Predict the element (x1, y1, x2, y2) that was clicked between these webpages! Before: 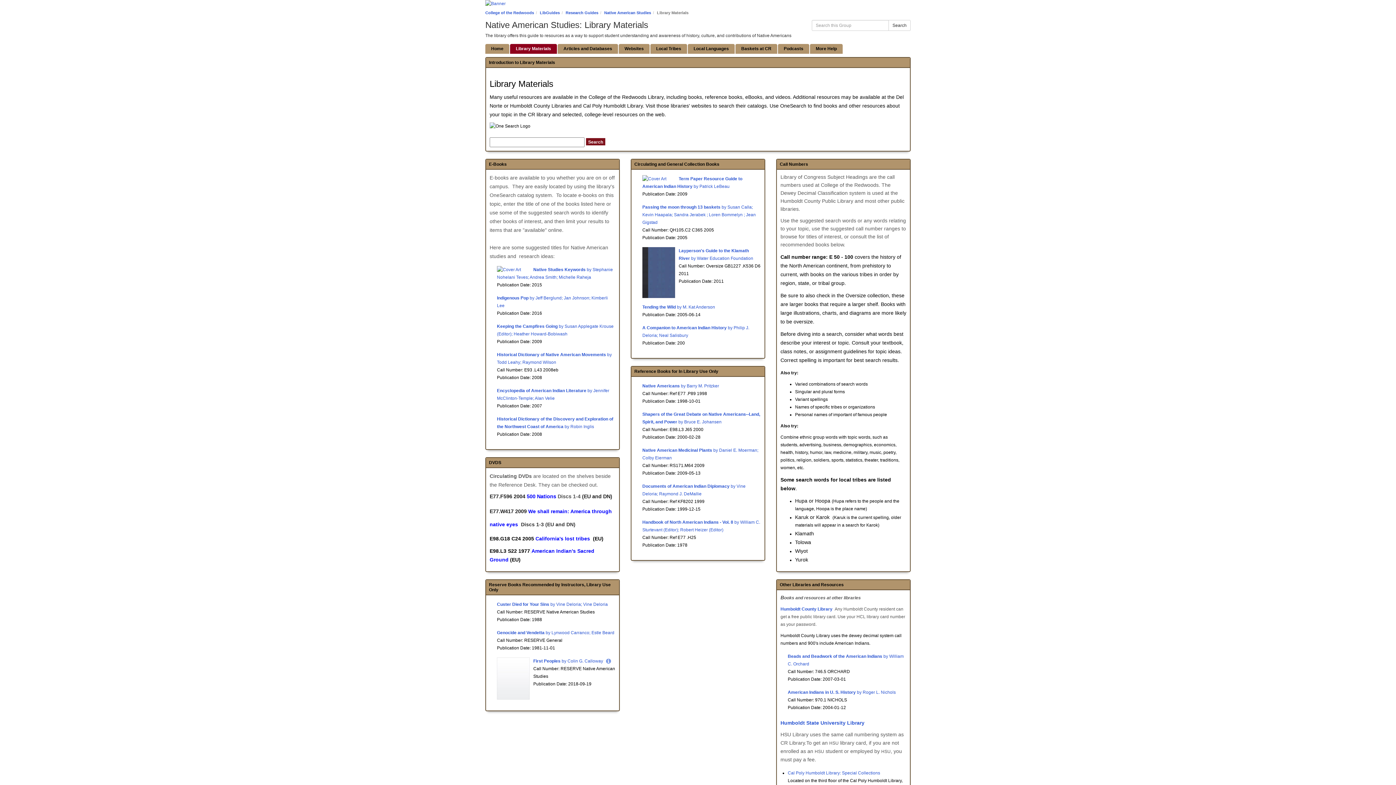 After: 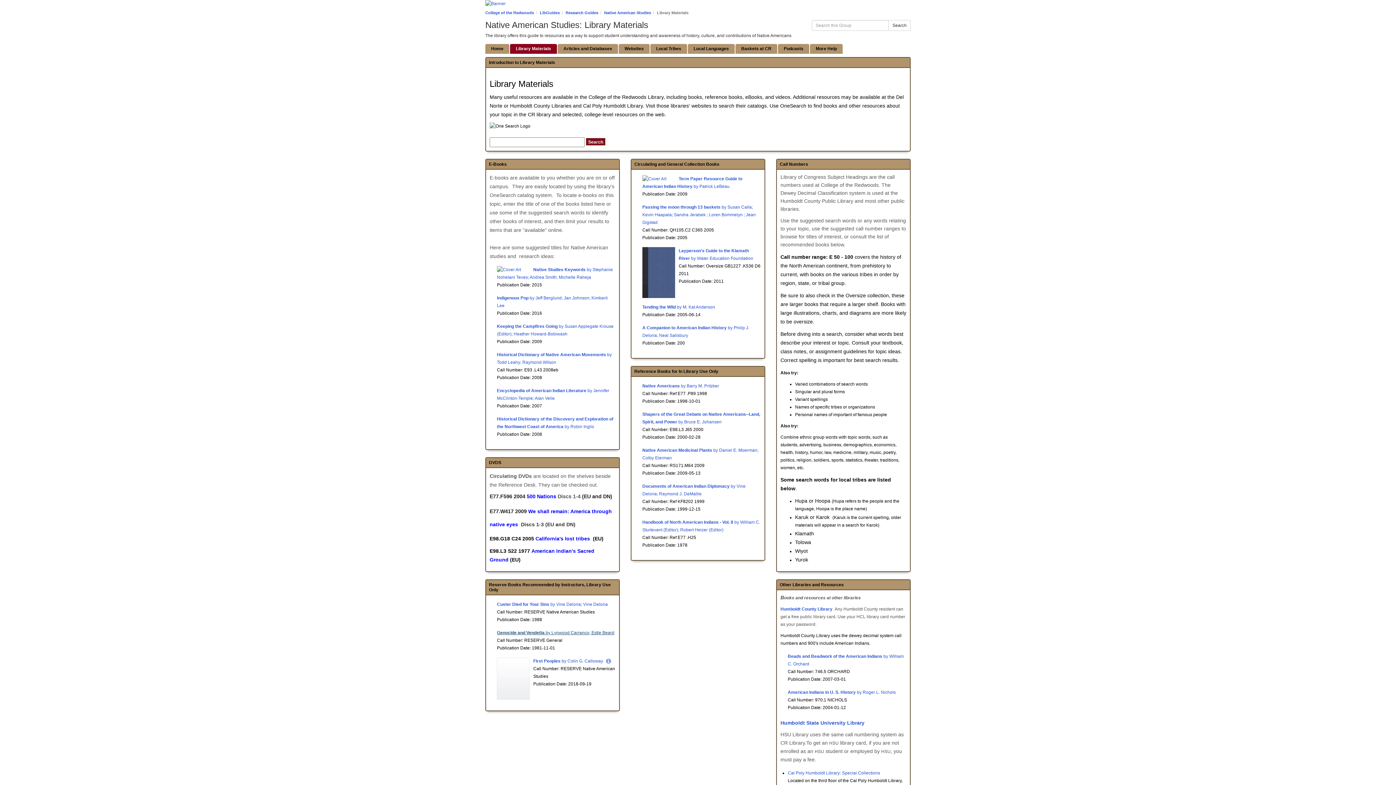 Action: label: Genocide and Vendetta by Lynwood Carranco; Estle Beard bbox: (497, 630, 614, 635)